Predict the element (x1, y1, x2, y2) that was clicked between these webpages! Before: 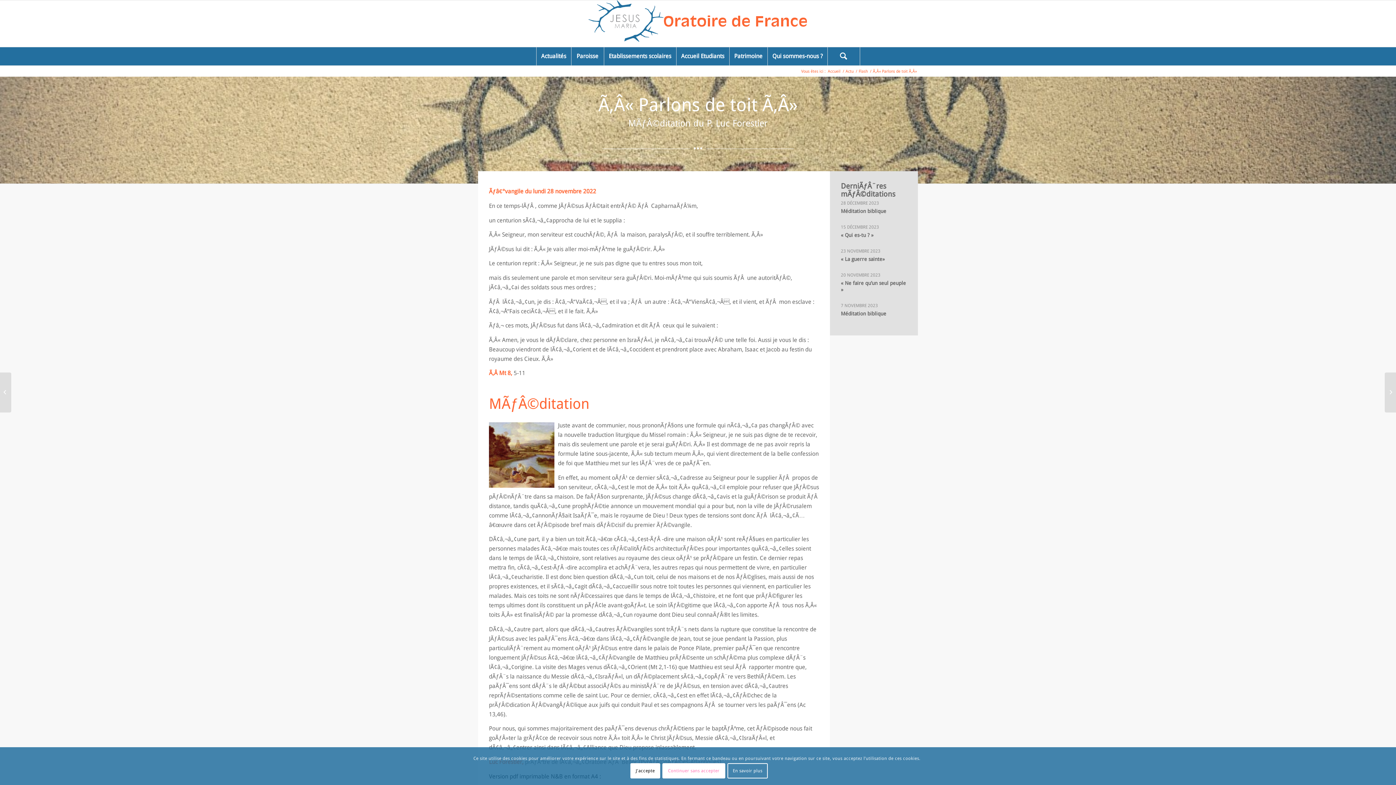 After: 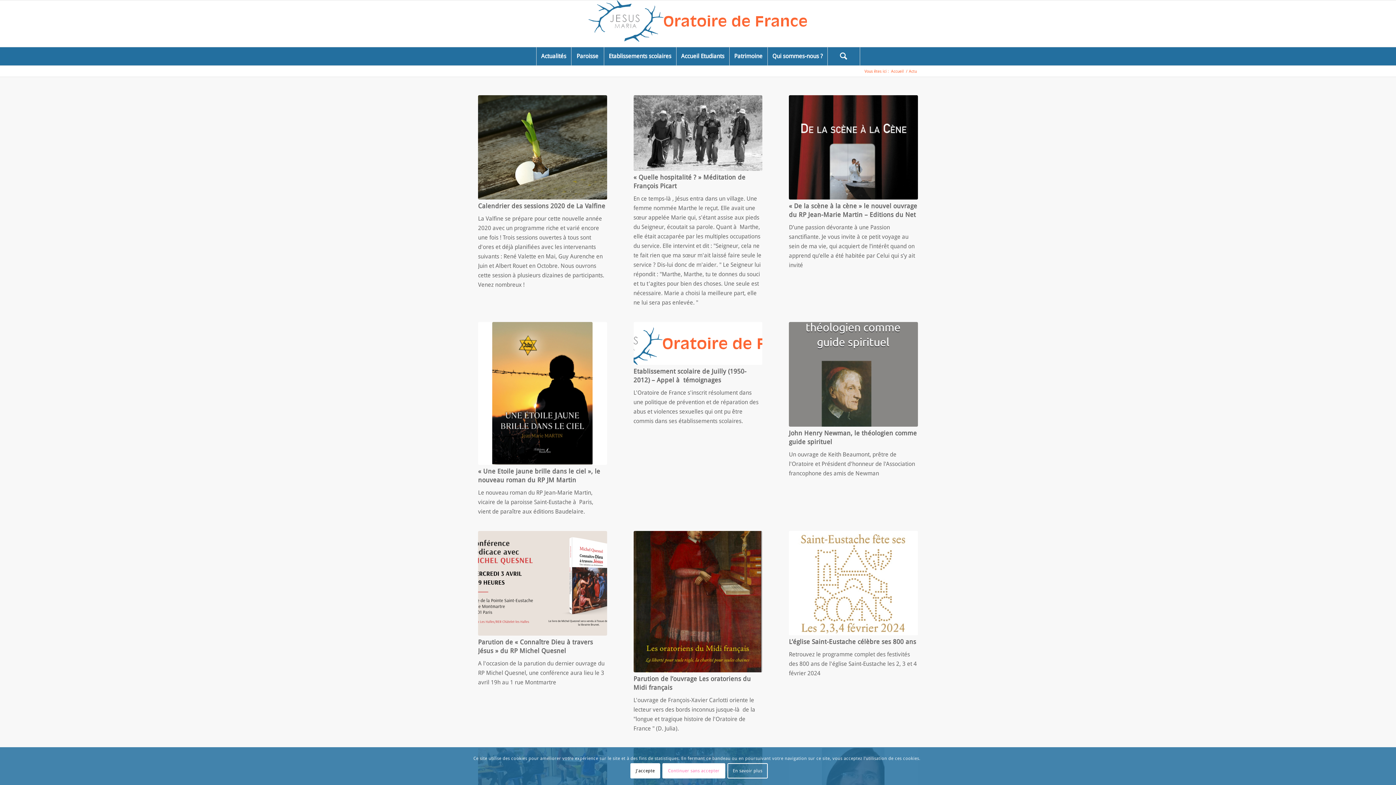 Action: label: Actu bbox: (844, 68, 854, 74)